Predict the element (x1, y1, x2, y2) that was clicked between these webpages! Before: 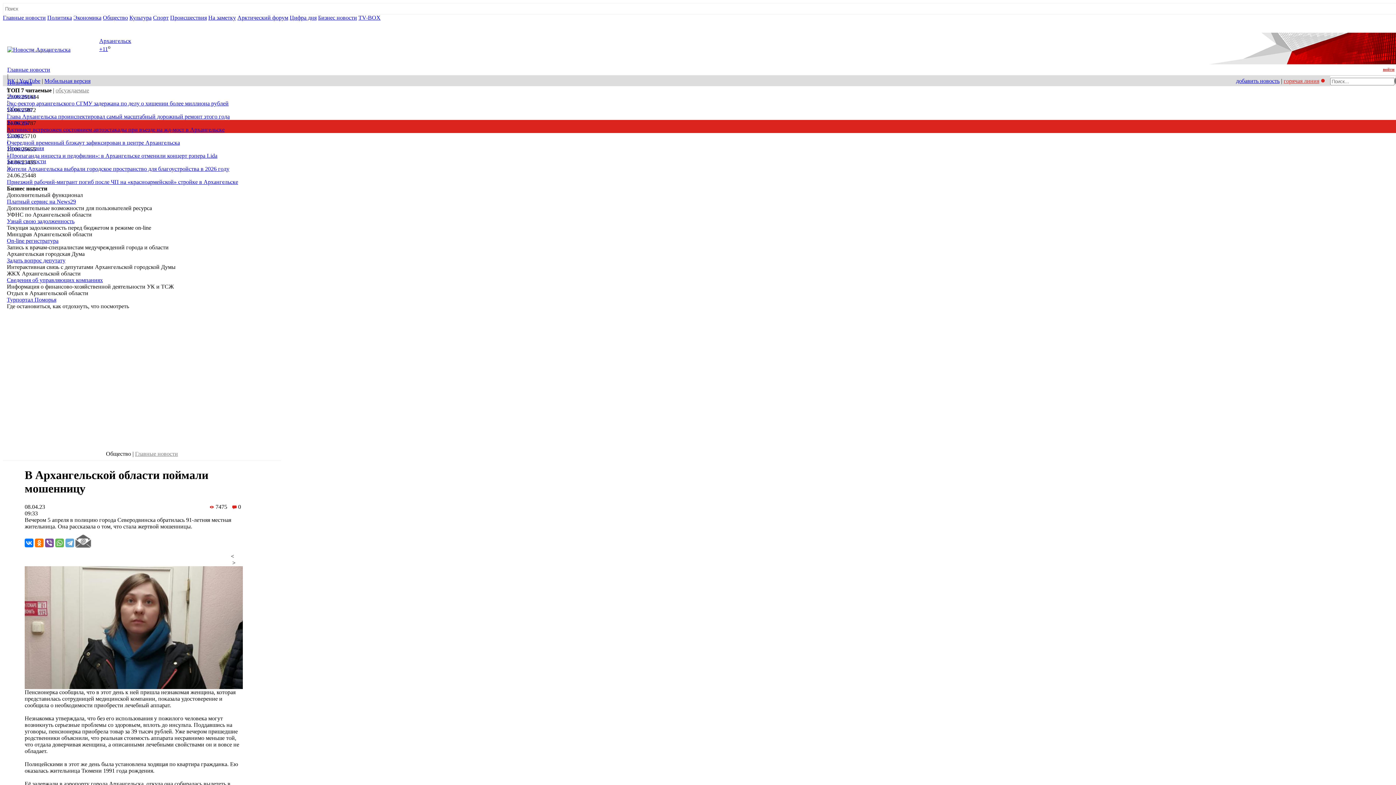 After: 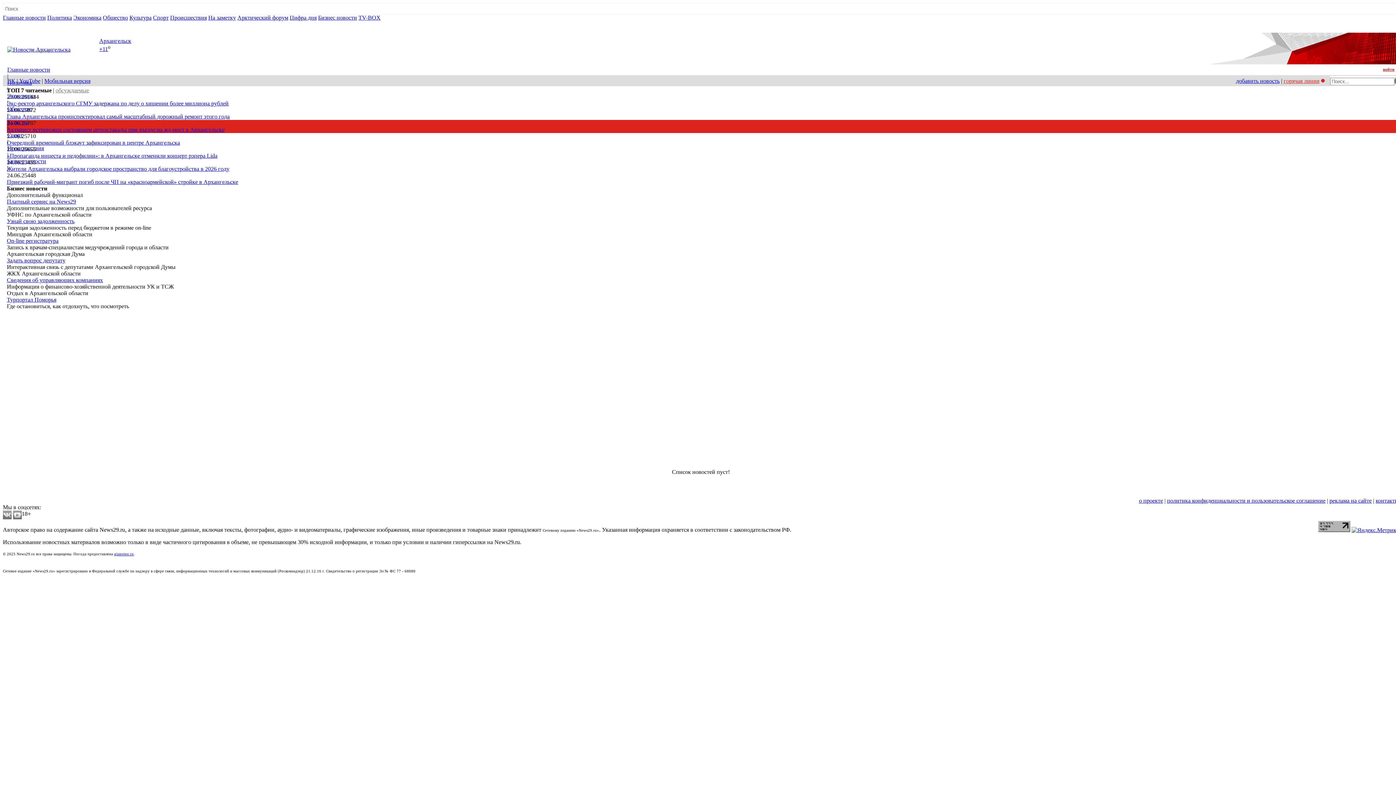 Action: bbox: (289, 14, 316, 20) label: Цифра дня